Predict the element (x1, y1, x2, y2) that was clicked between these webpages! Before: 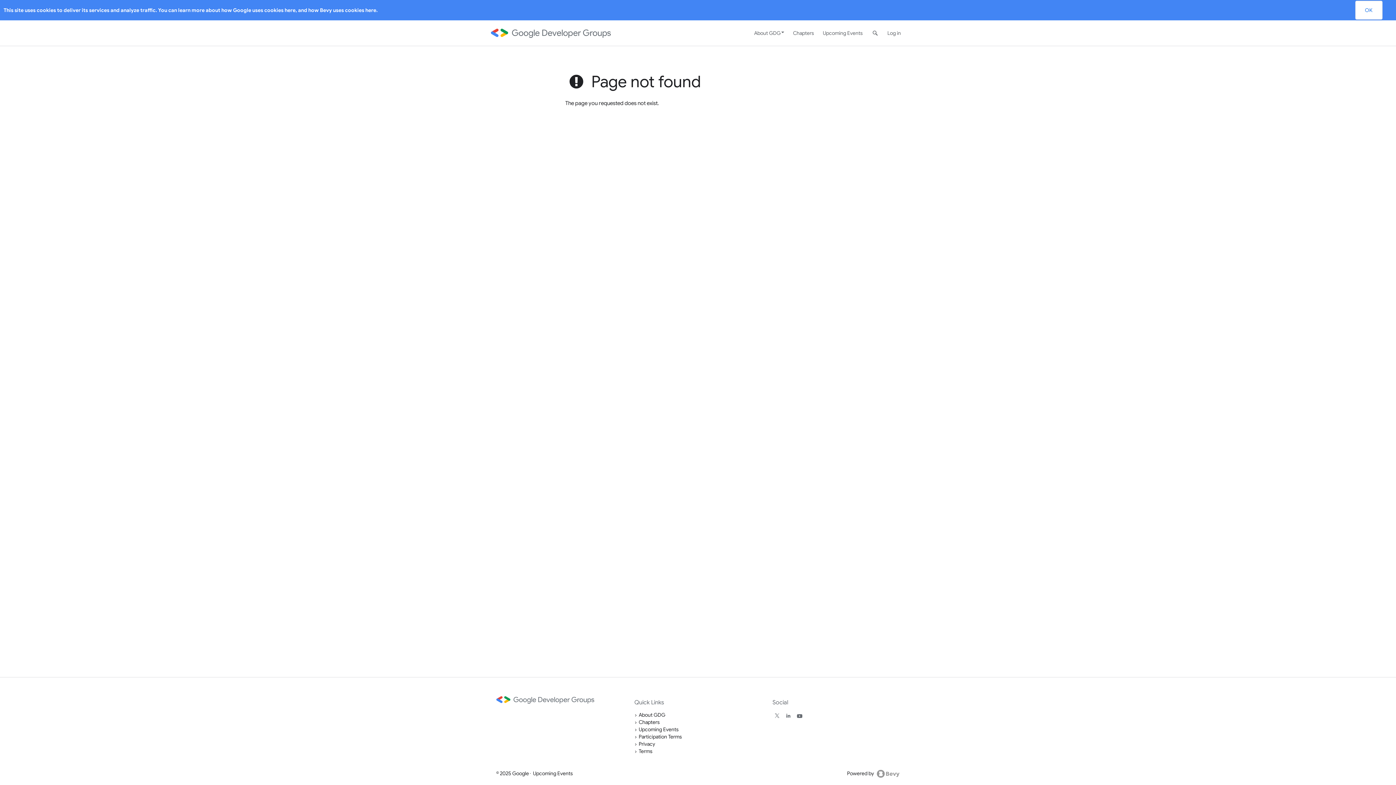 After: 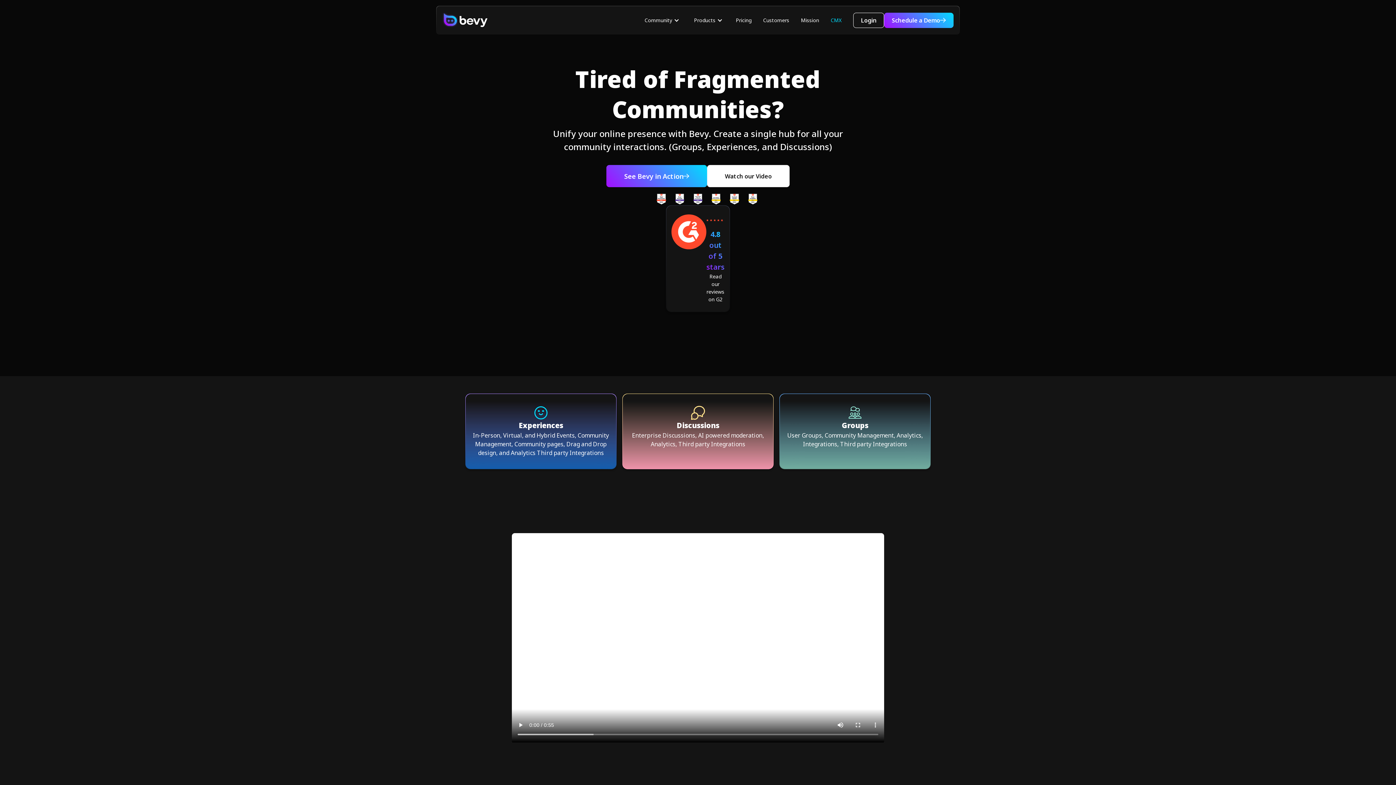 Action: label: Powered by  bbox: (847, 770, 900, 778)